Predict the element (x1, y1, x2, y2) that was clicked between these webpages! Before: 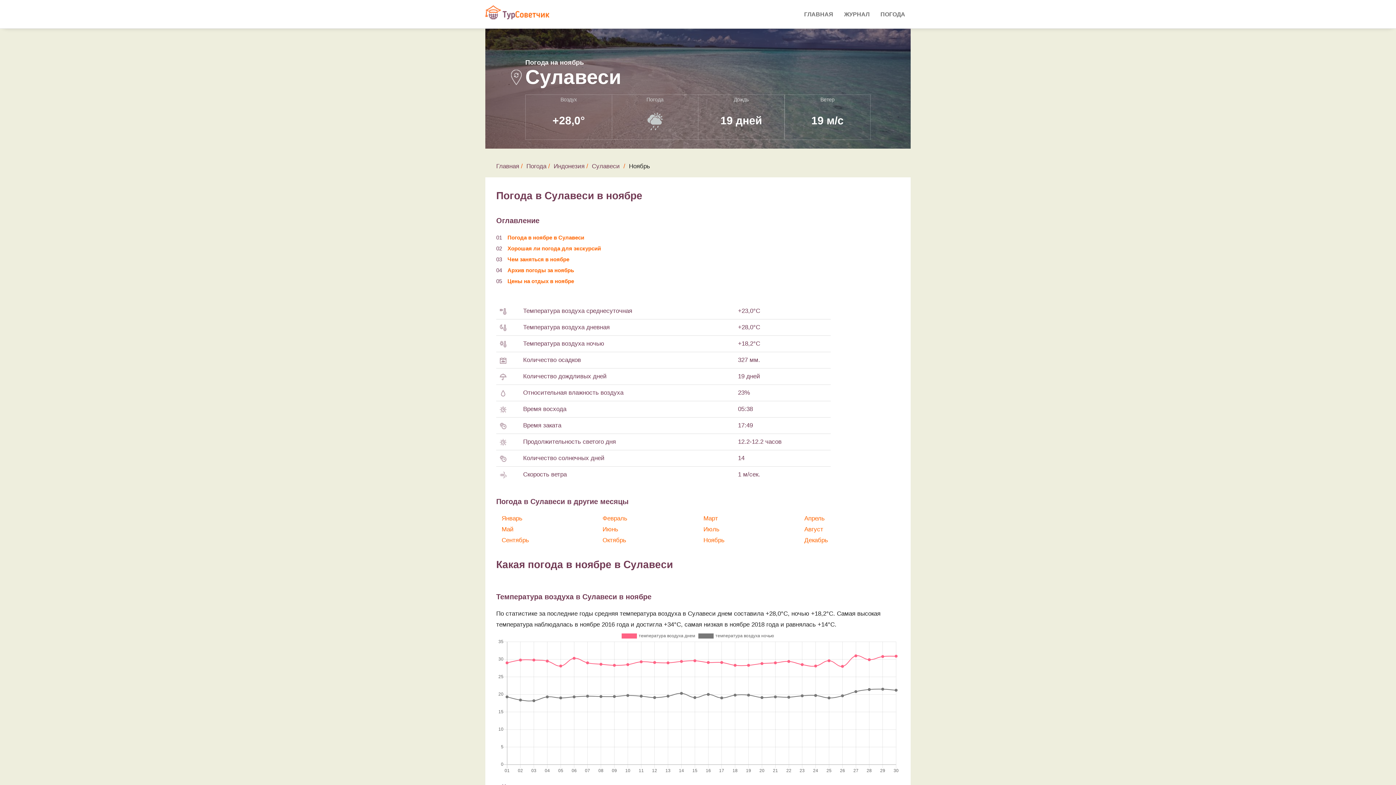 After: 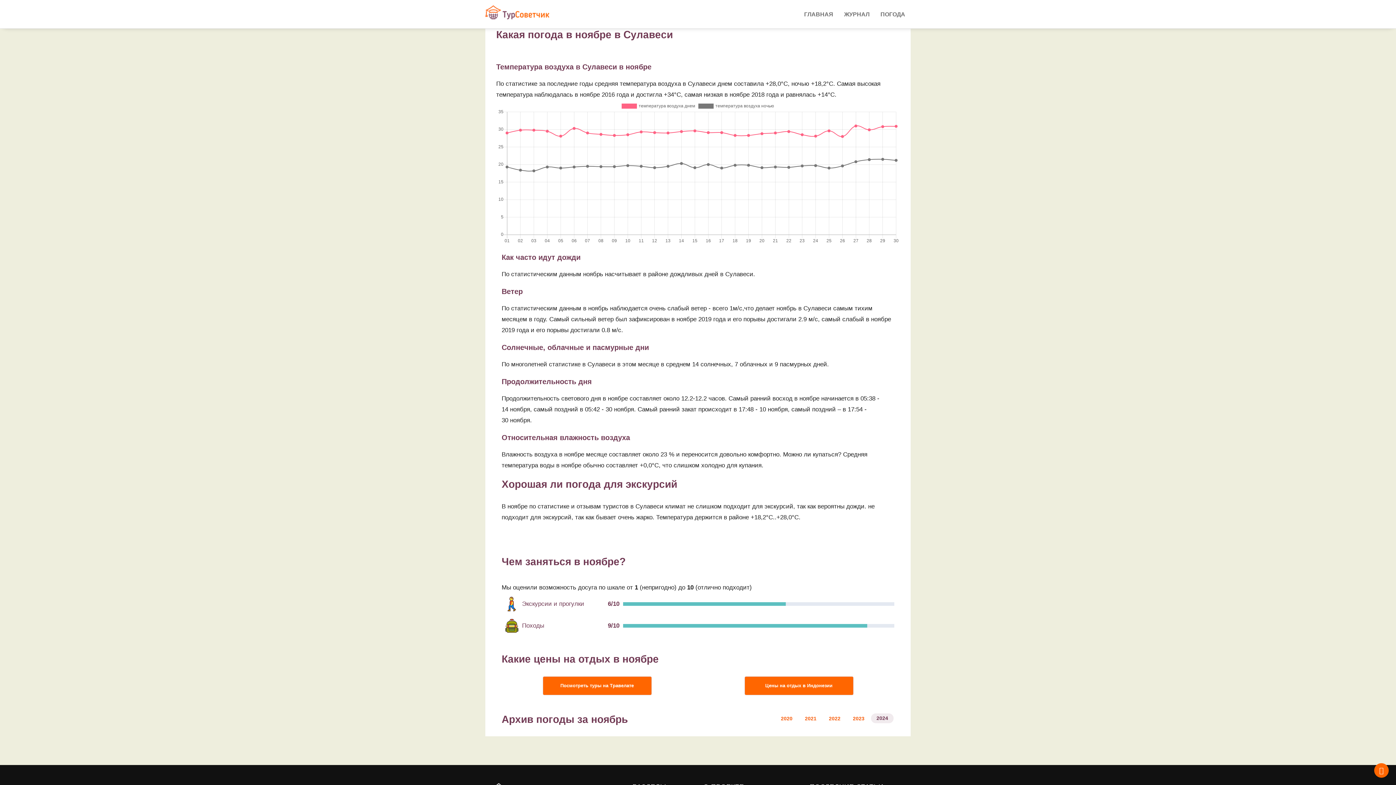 Action: bbox: (507, 234, 584, 240) label: Погода в ноябре в Сулавеси